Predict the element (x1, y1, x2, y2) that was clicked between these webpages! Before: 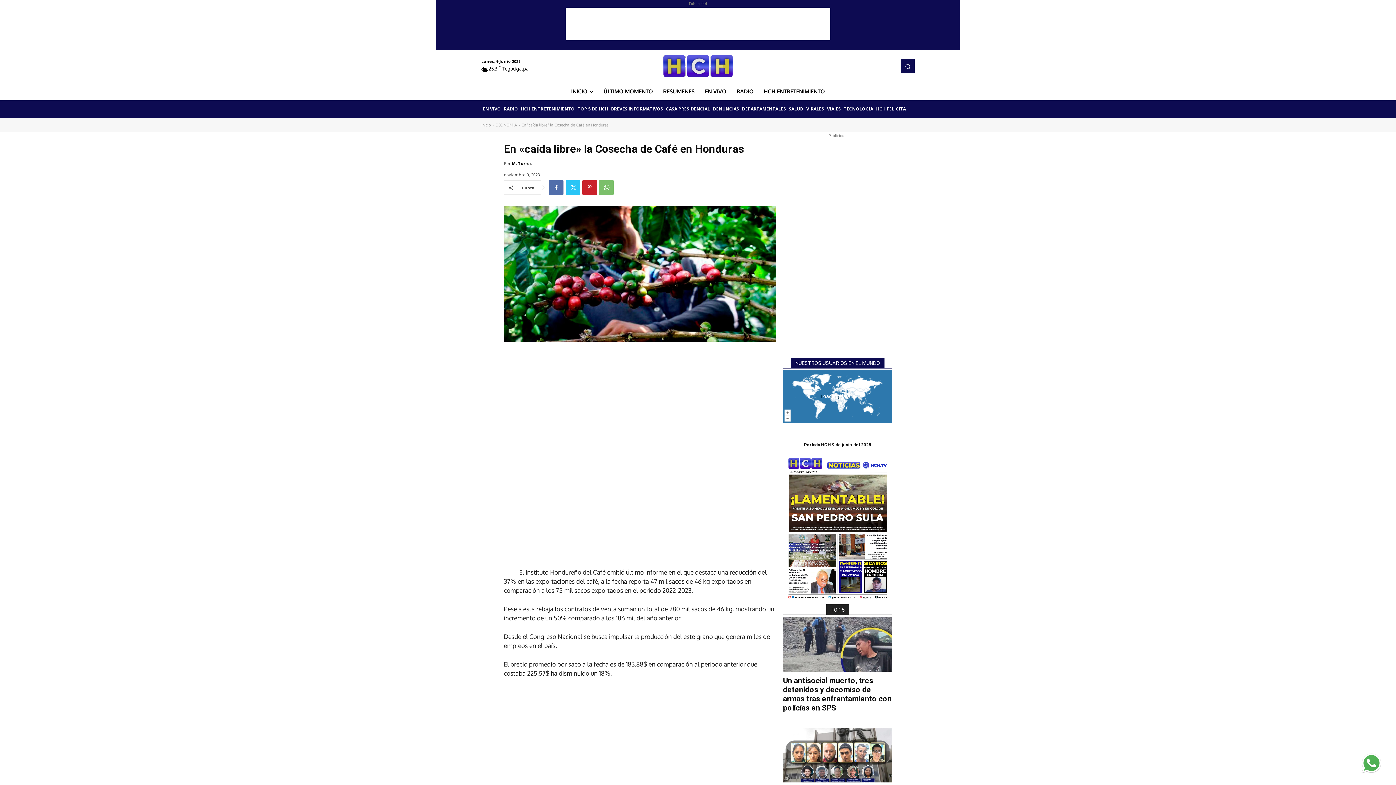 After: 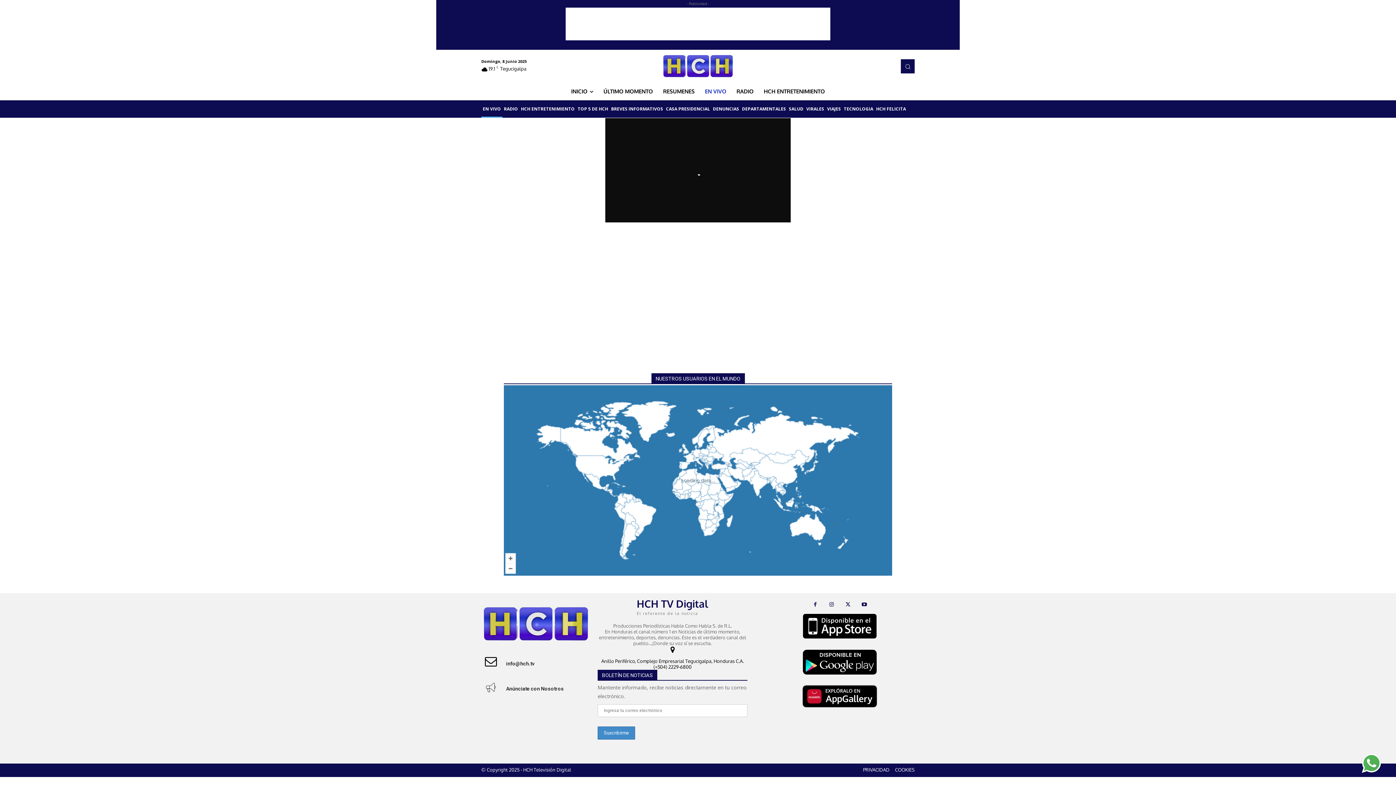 Action: label: EN VIVO bbox: (481, 100, 502, 117)